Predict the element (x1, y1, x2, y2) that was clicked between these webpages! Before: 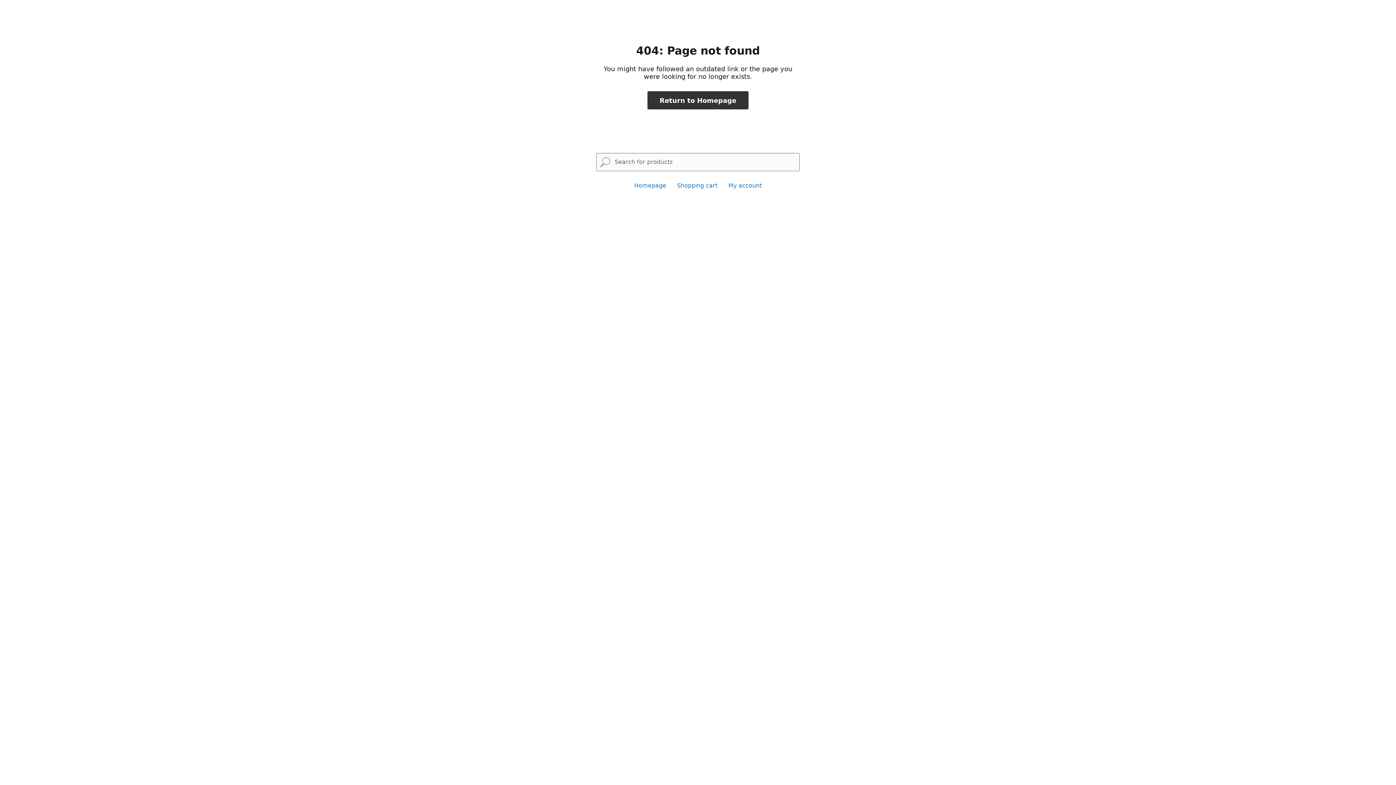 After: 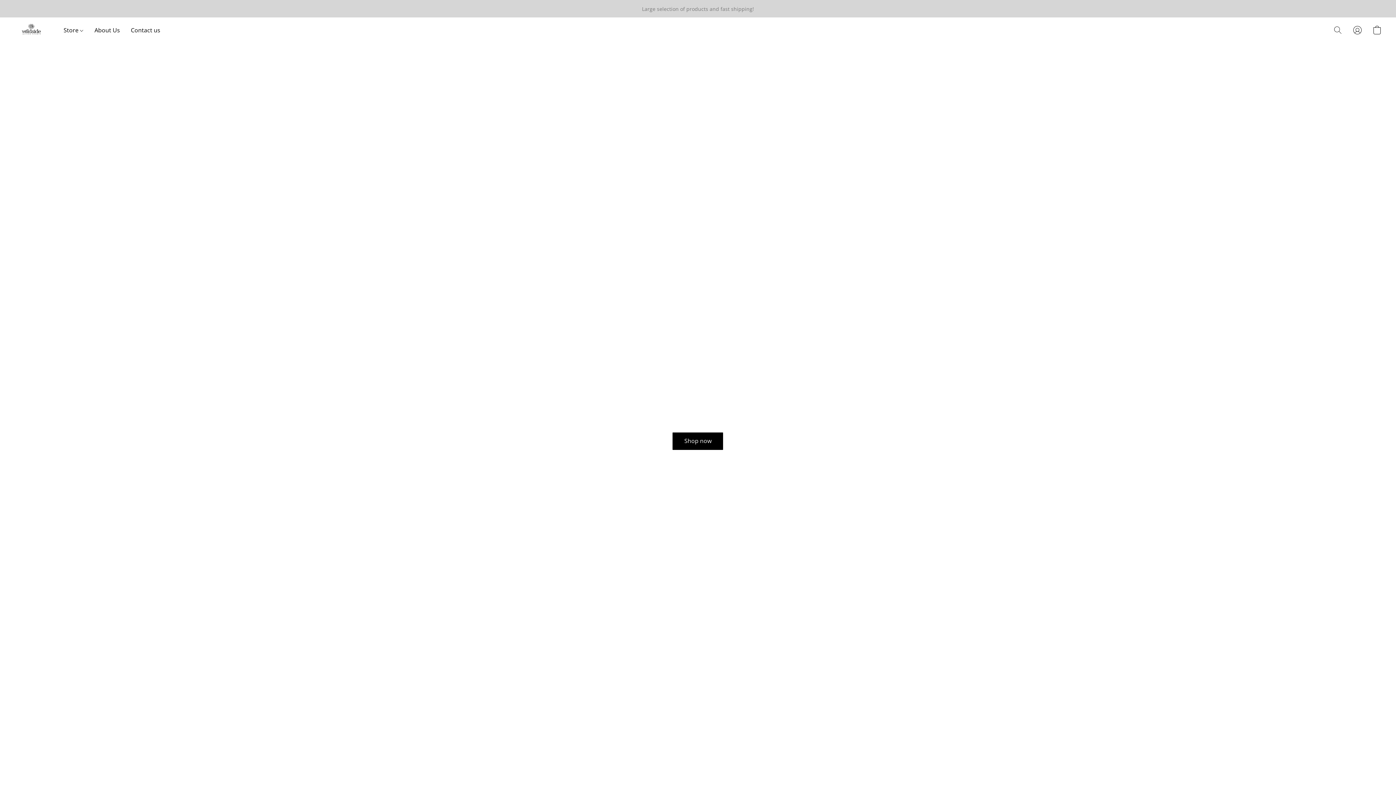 Action: label: Homepage bbox: (634, 182, 666, 189)